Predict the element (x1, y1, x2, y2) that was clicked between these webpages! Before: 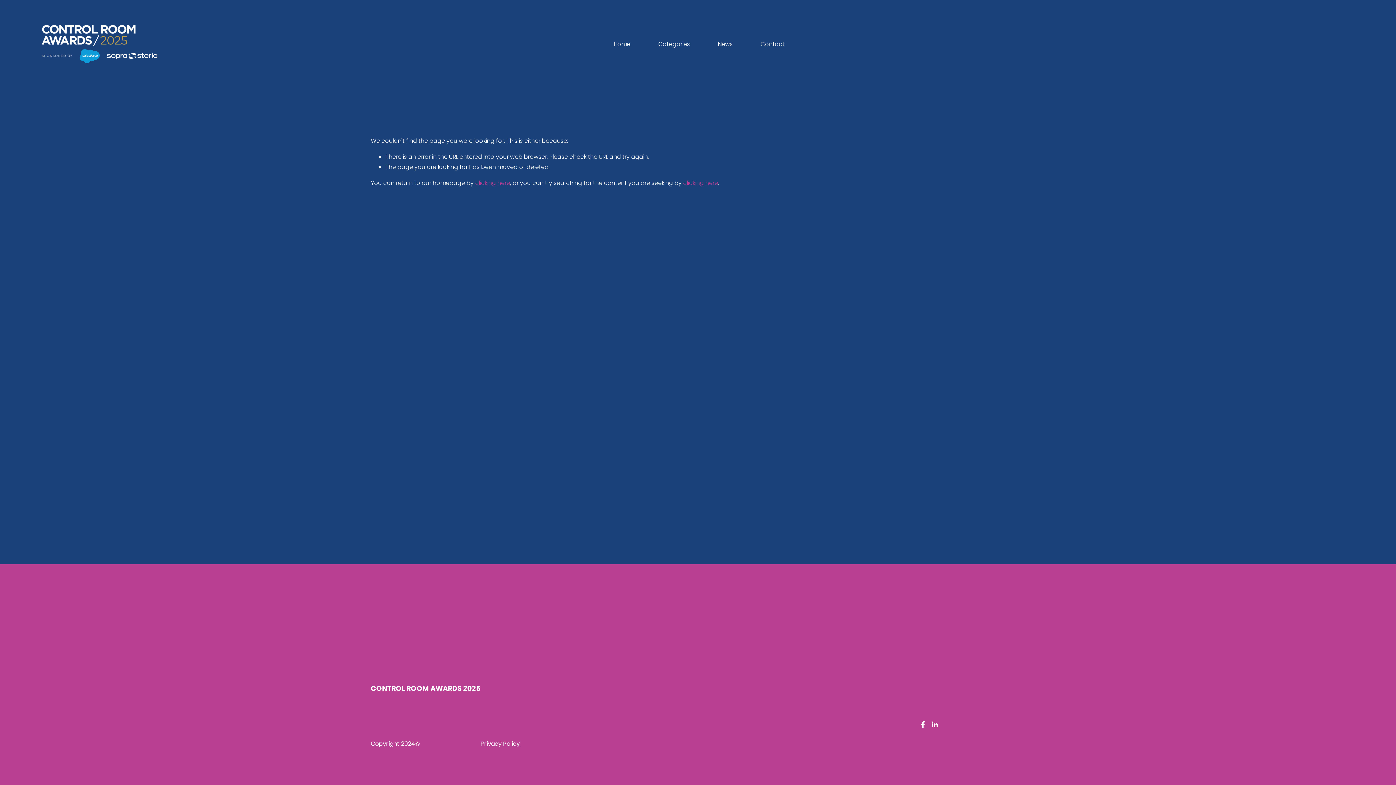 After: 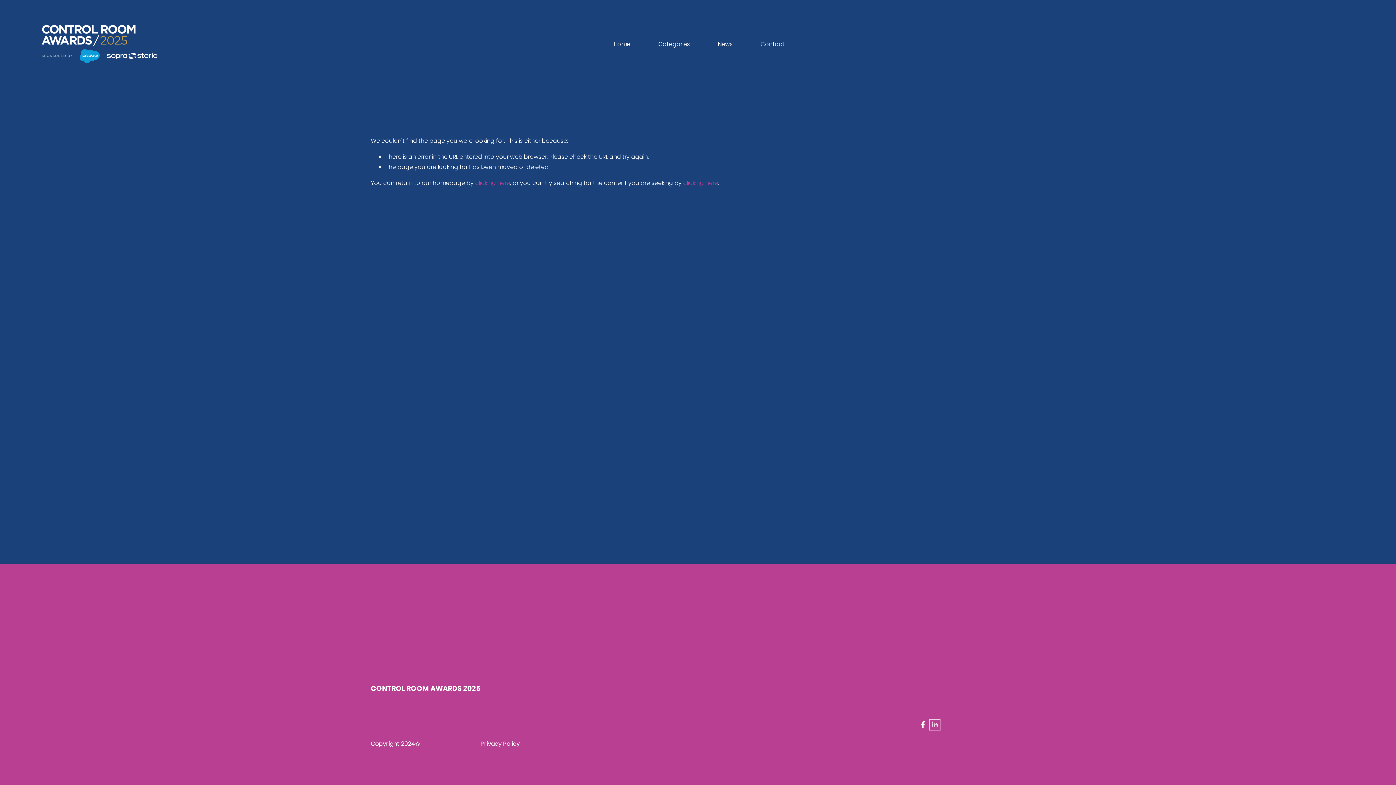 Action: label: LinkedIn bbox: (931, 721, 938, 728)